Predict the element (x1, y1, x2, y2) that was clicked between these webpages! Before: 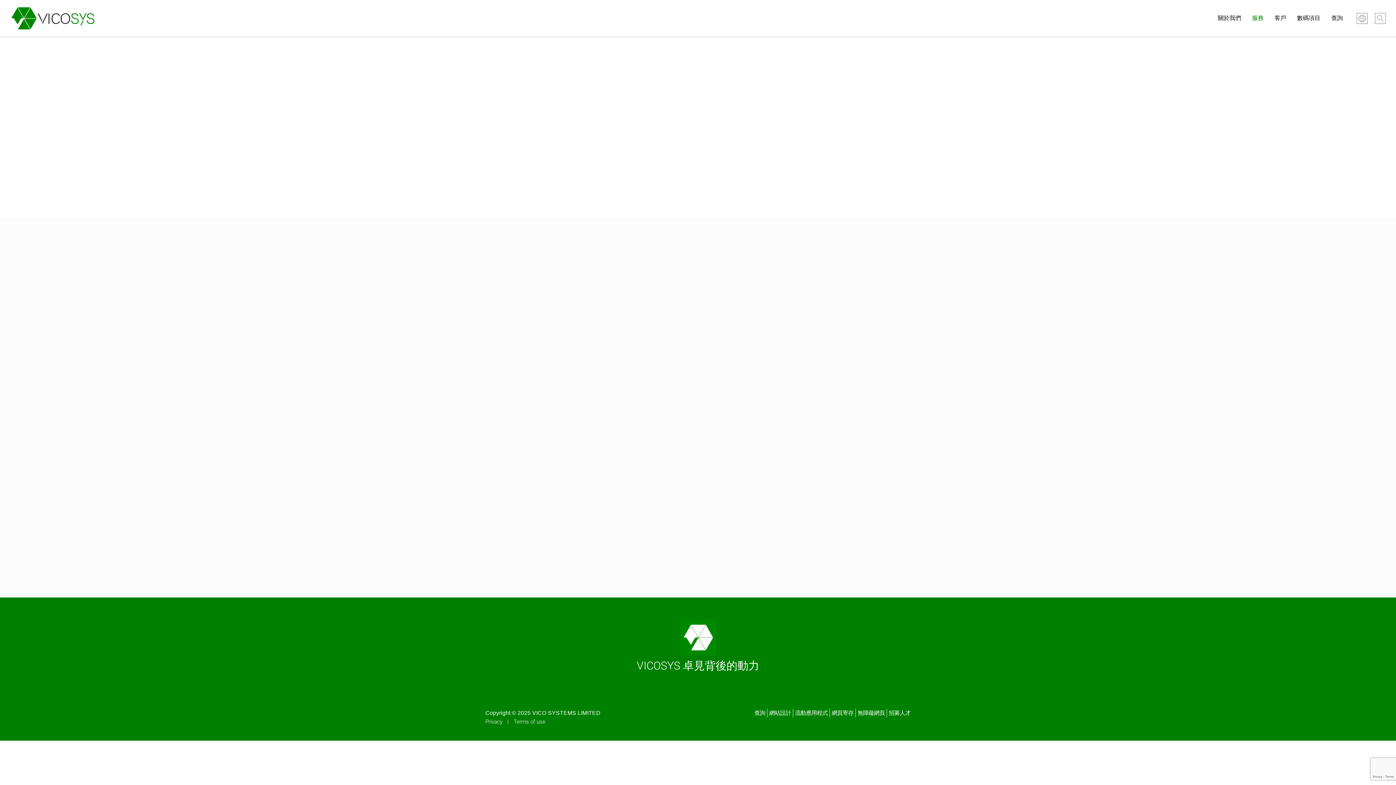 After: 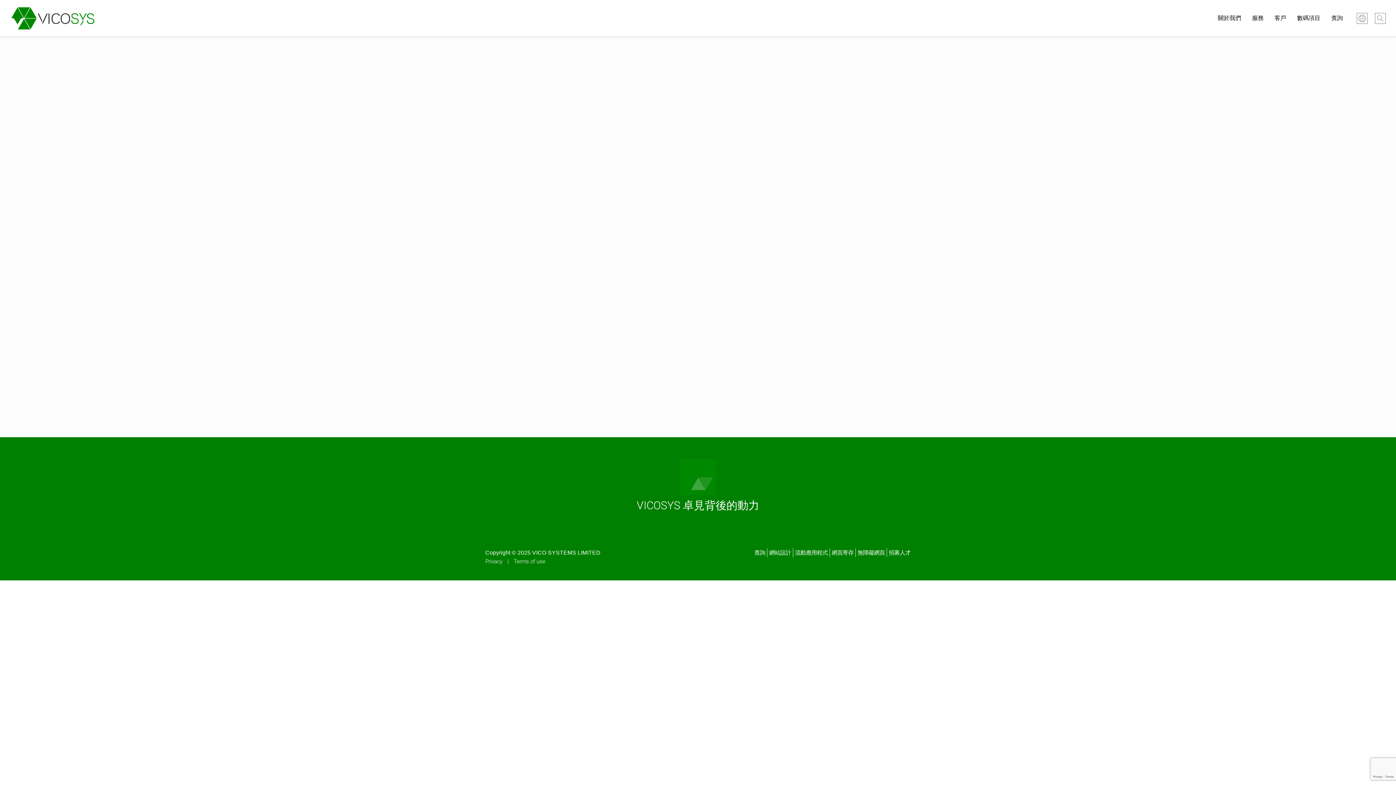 Action: bbox: (889, 710, 910, 716) label: 招募人才